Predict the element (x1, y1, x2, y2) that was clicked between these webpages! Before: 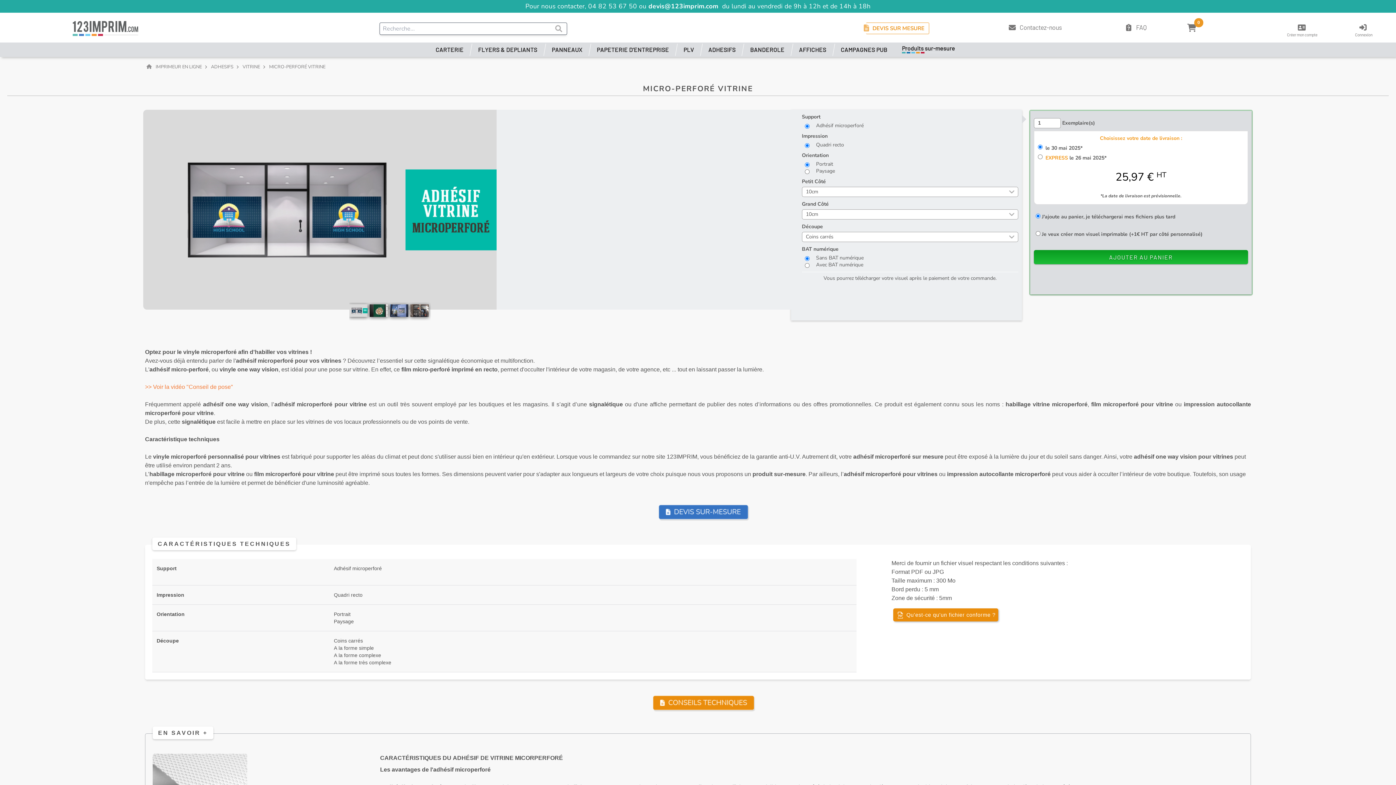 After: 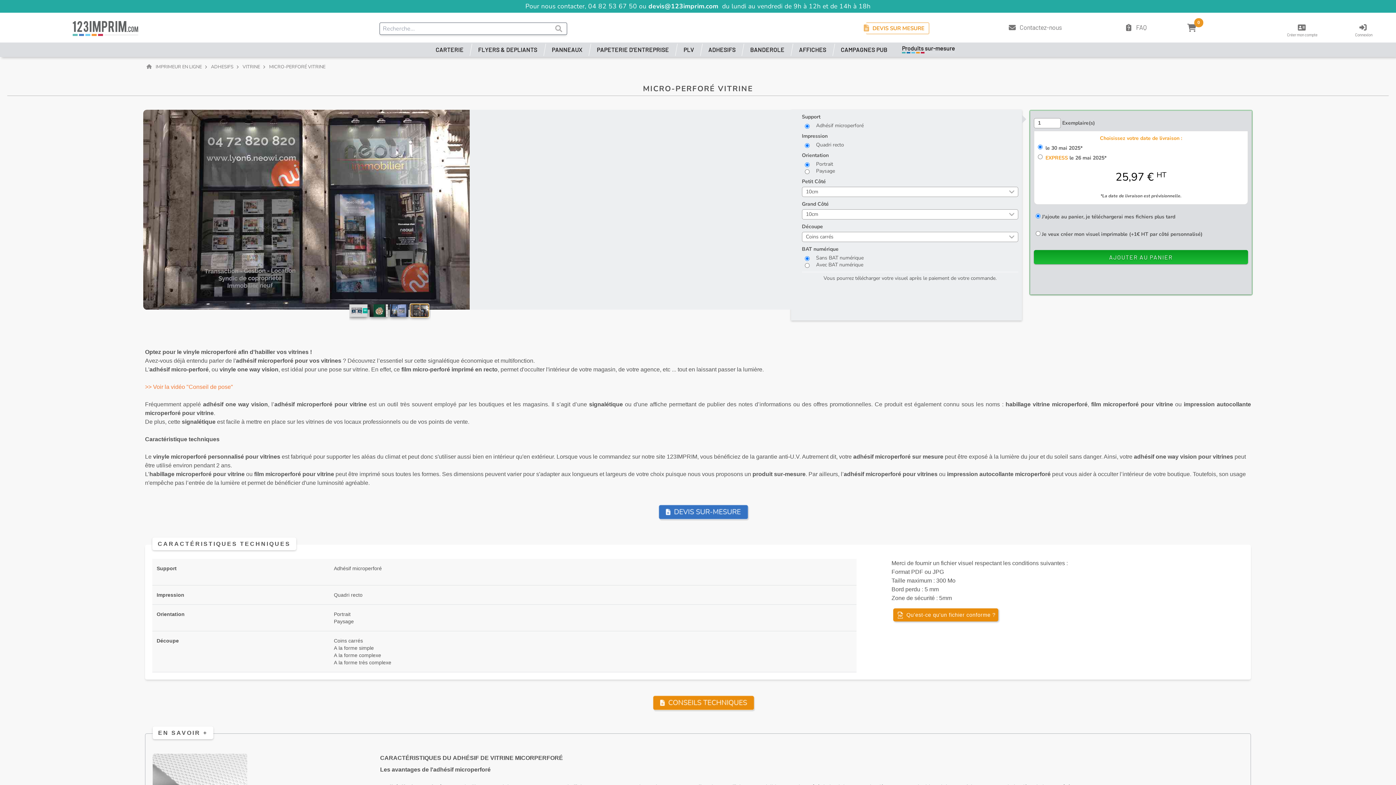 Action: bbox: (410, 304, 428, 317)